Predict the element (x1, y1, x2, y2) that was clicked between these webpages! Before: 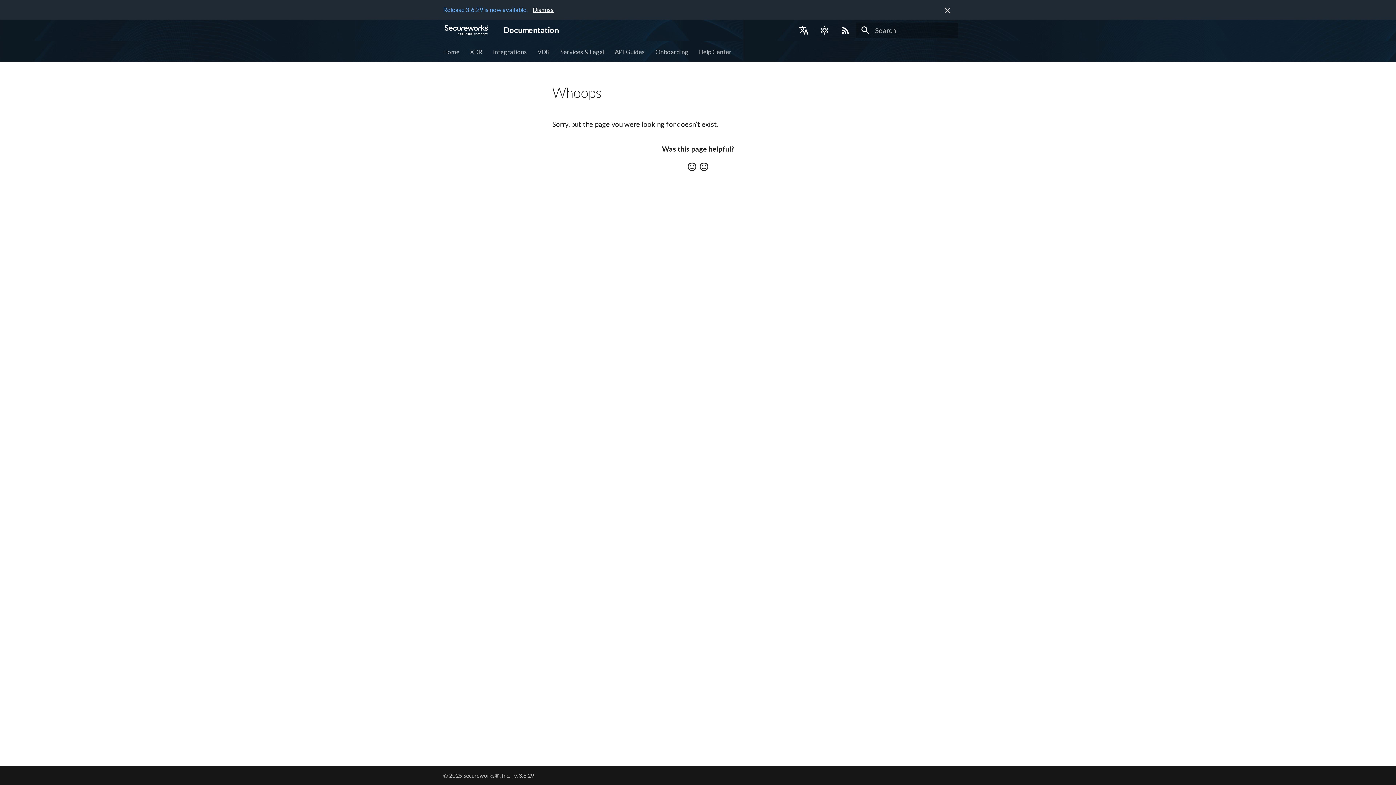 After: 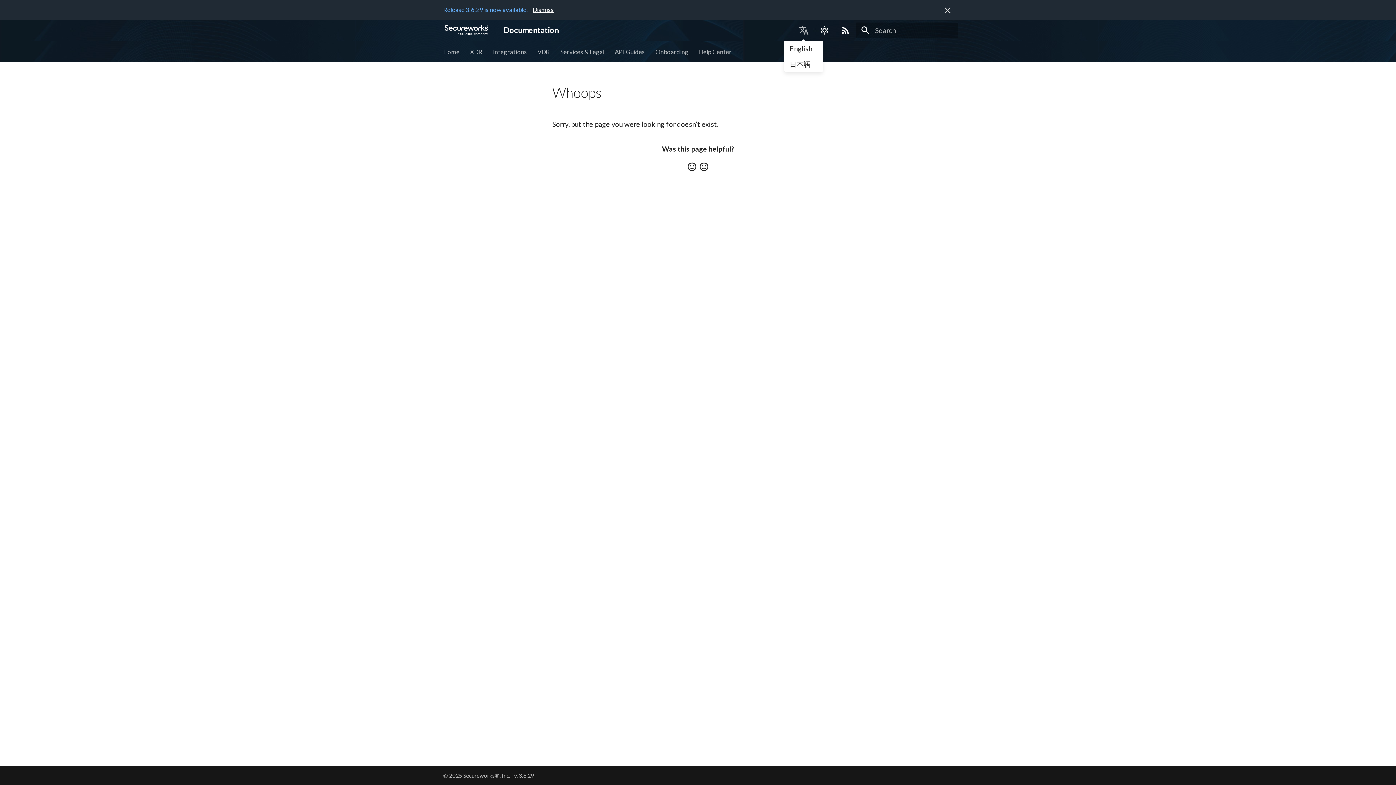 Action: label: Select language bbox: (918, 21, 935, 39)